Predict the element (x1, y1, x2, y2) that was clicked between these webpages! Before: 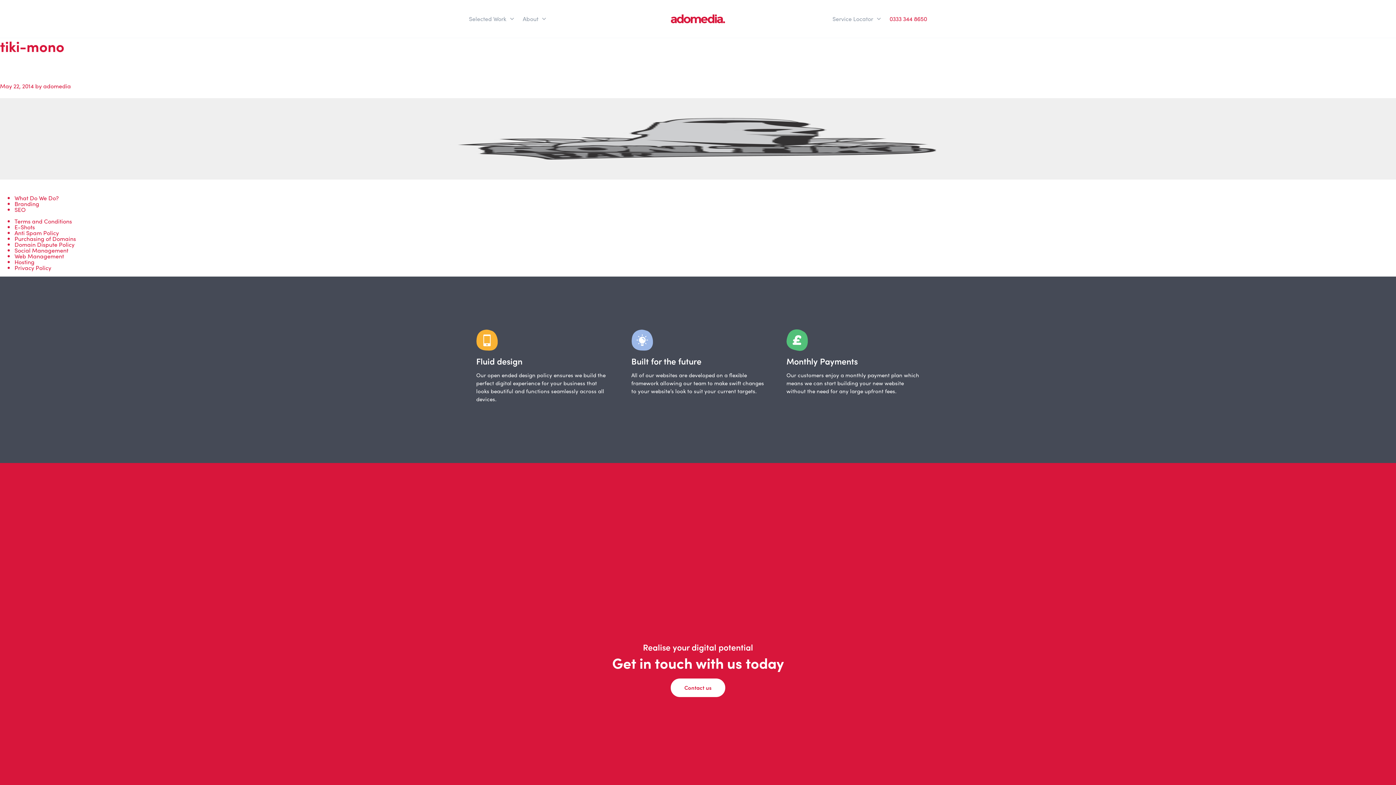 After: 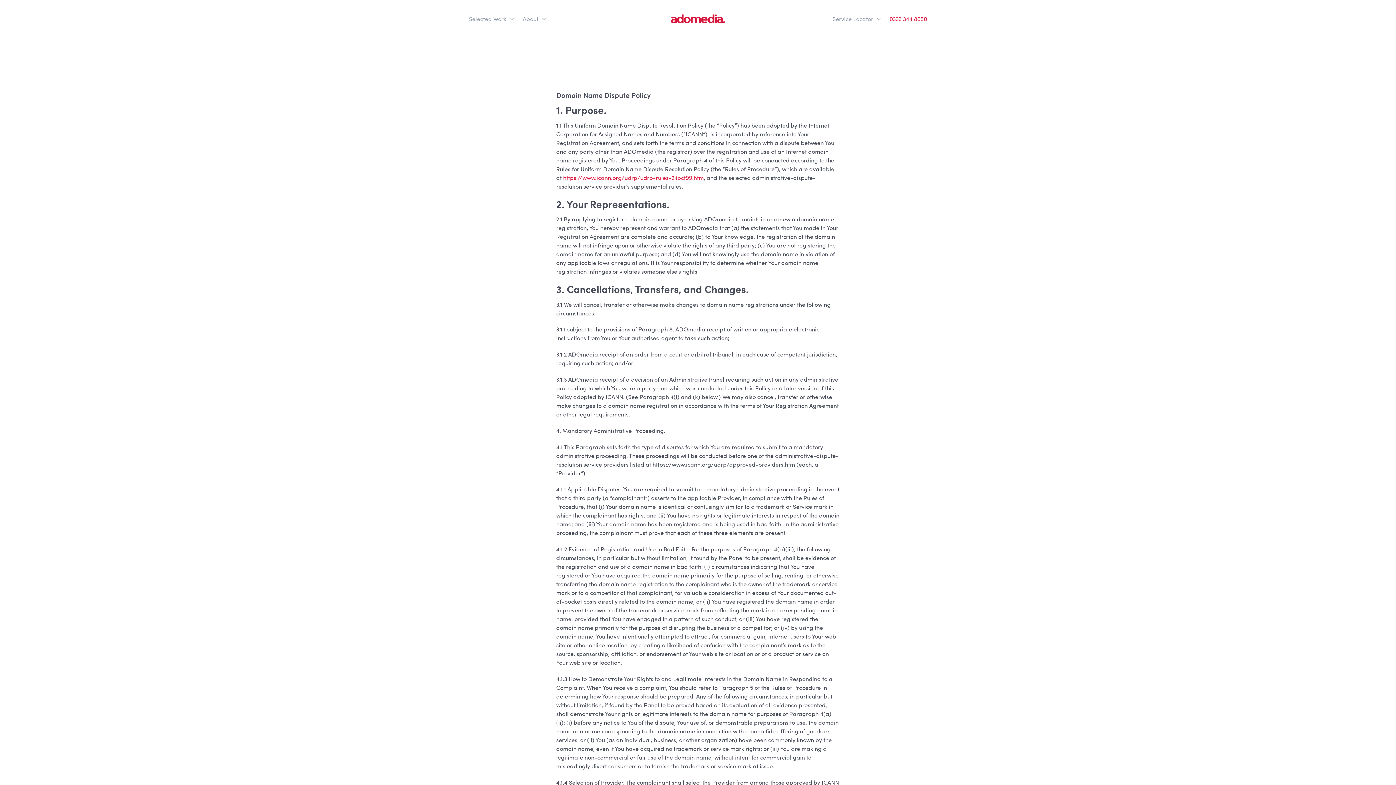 Action: bbox: (14, 240, 74, 248) label: Domain Dispute Policy